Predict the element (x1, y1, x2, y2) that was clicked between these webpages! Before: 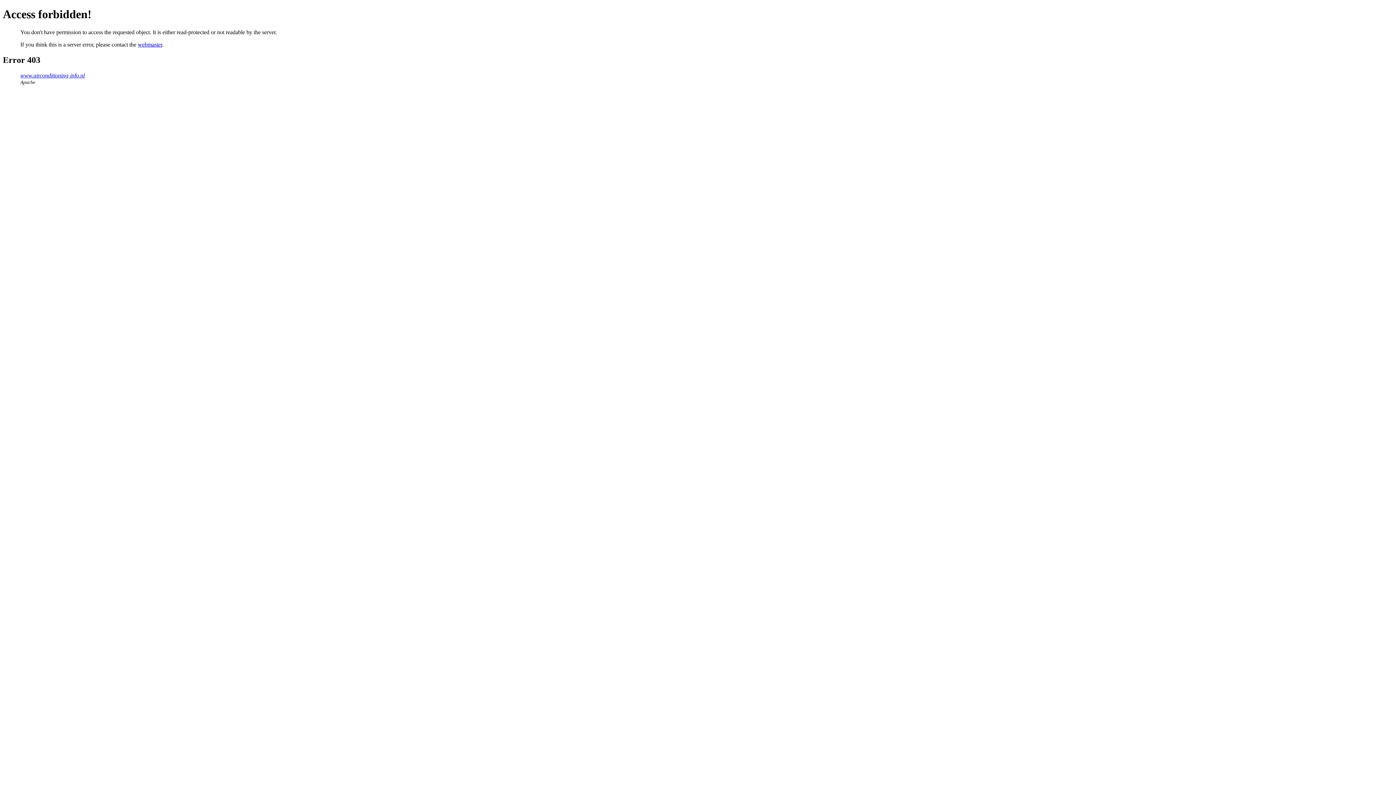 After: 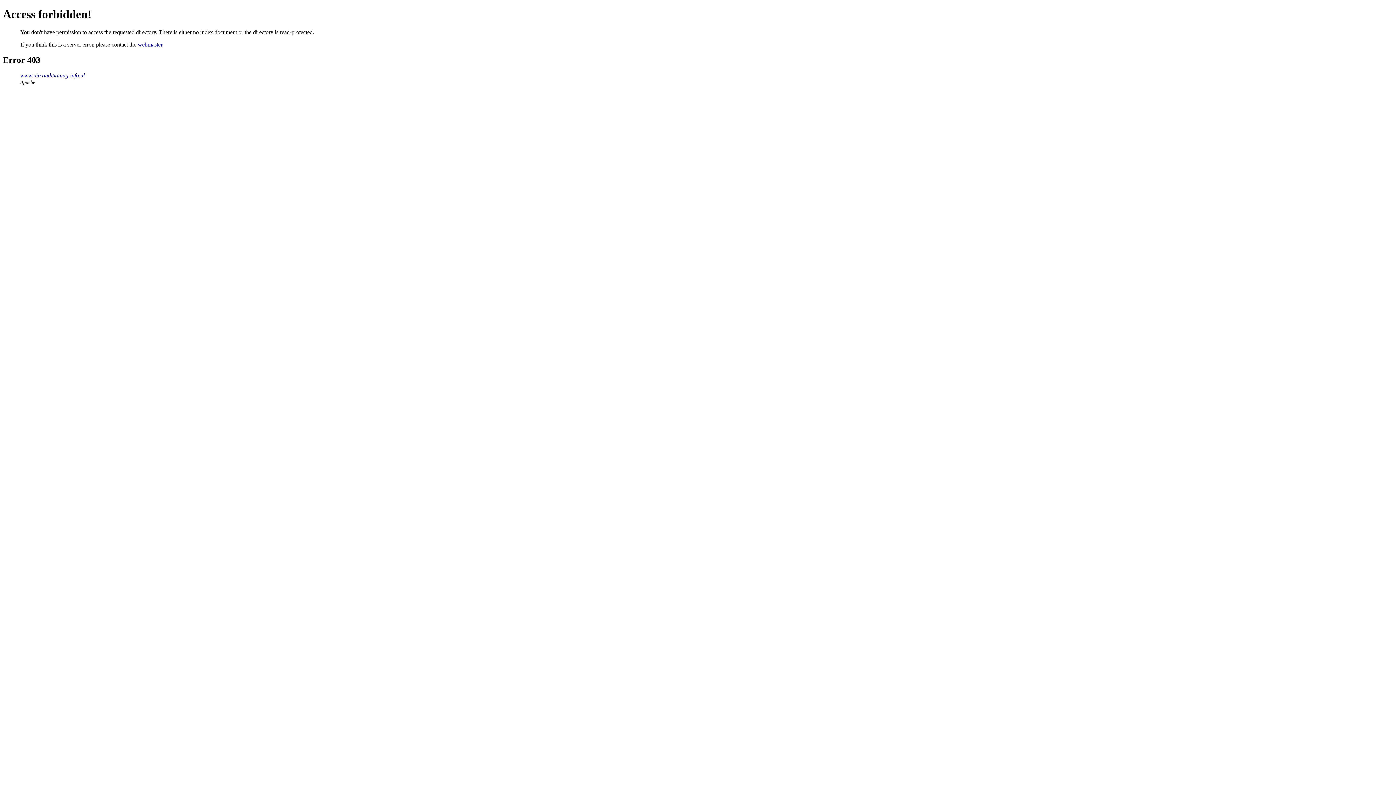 Action: label: www.airconditioning-info.nl bbox: (20, 72, 84, 78)